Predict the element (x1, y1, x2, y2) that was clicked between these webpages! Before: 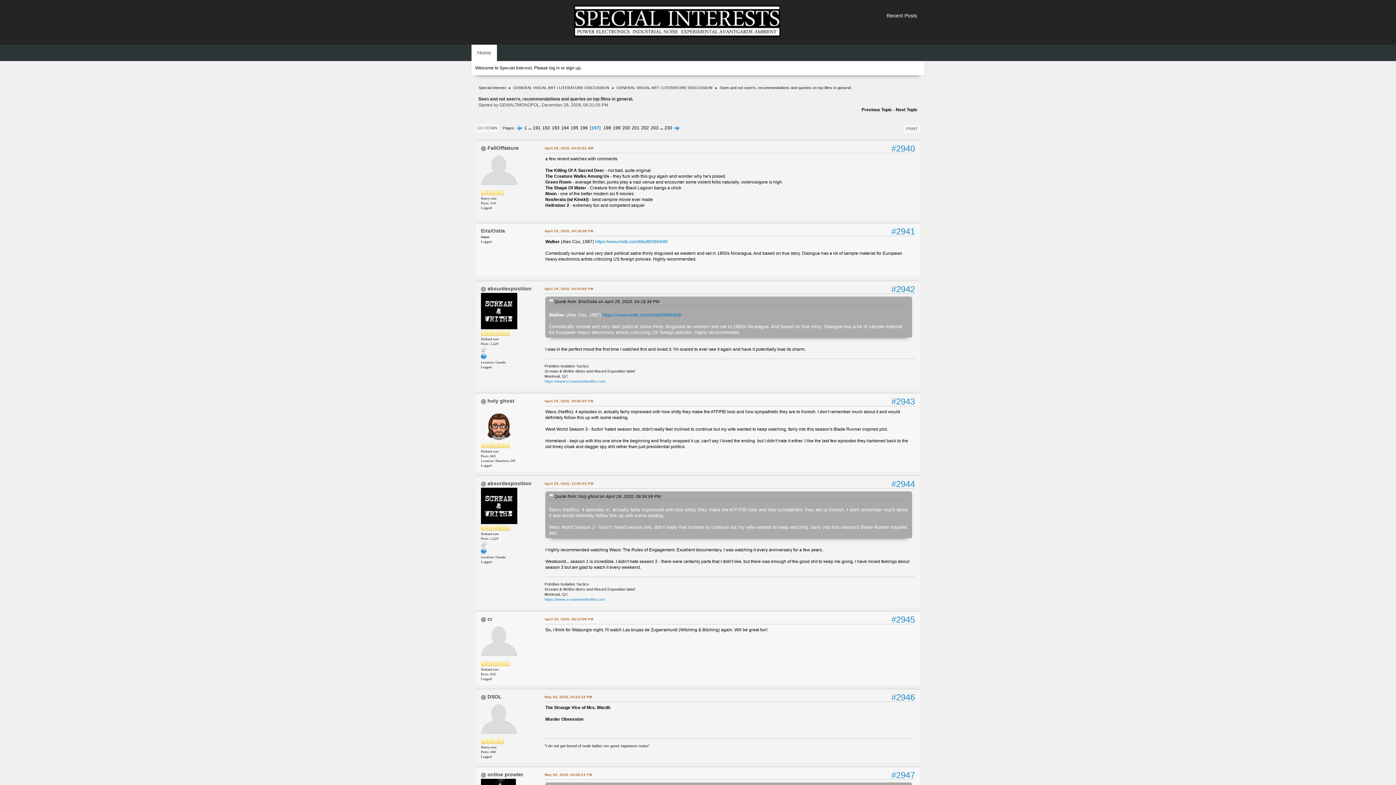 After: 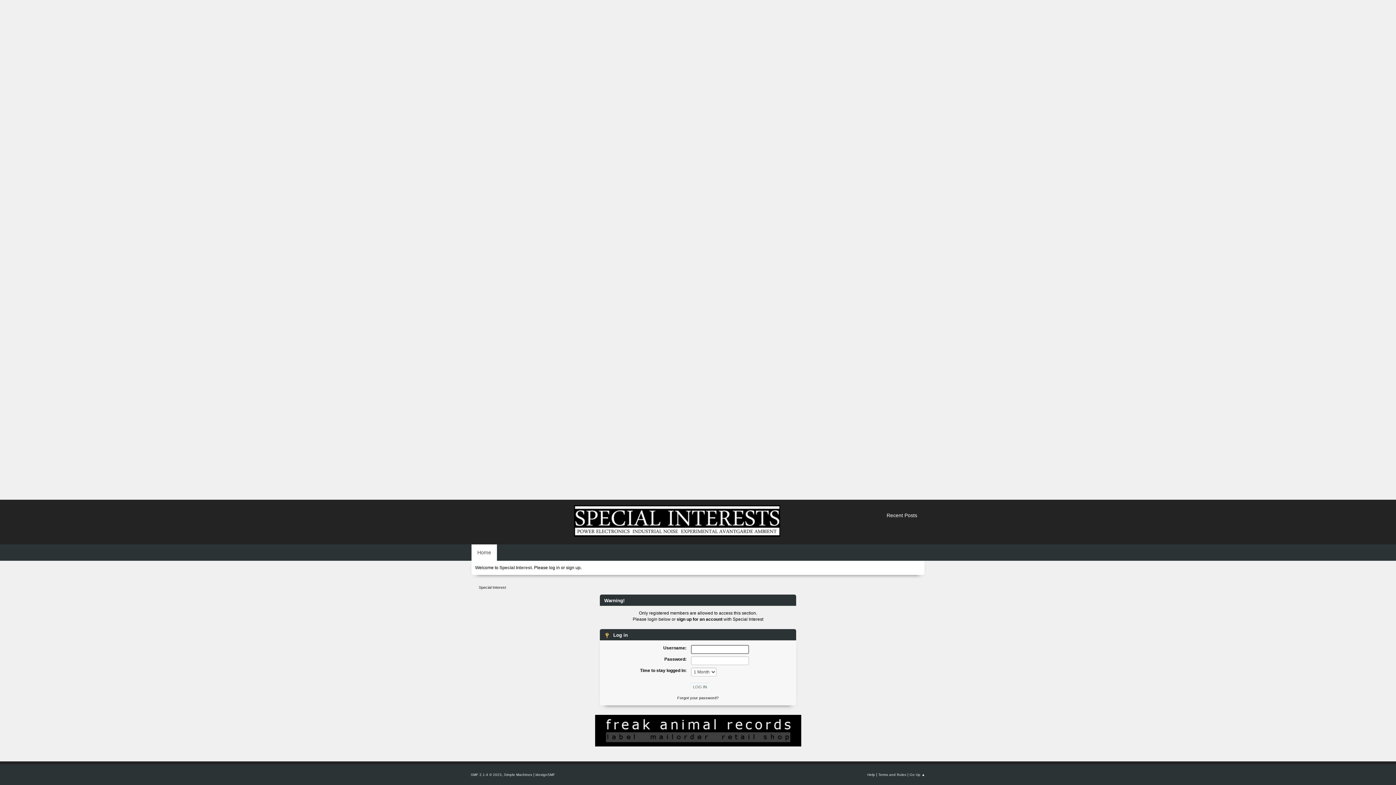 Action: label: online prowler bbox: (487, 772, 523, 777)